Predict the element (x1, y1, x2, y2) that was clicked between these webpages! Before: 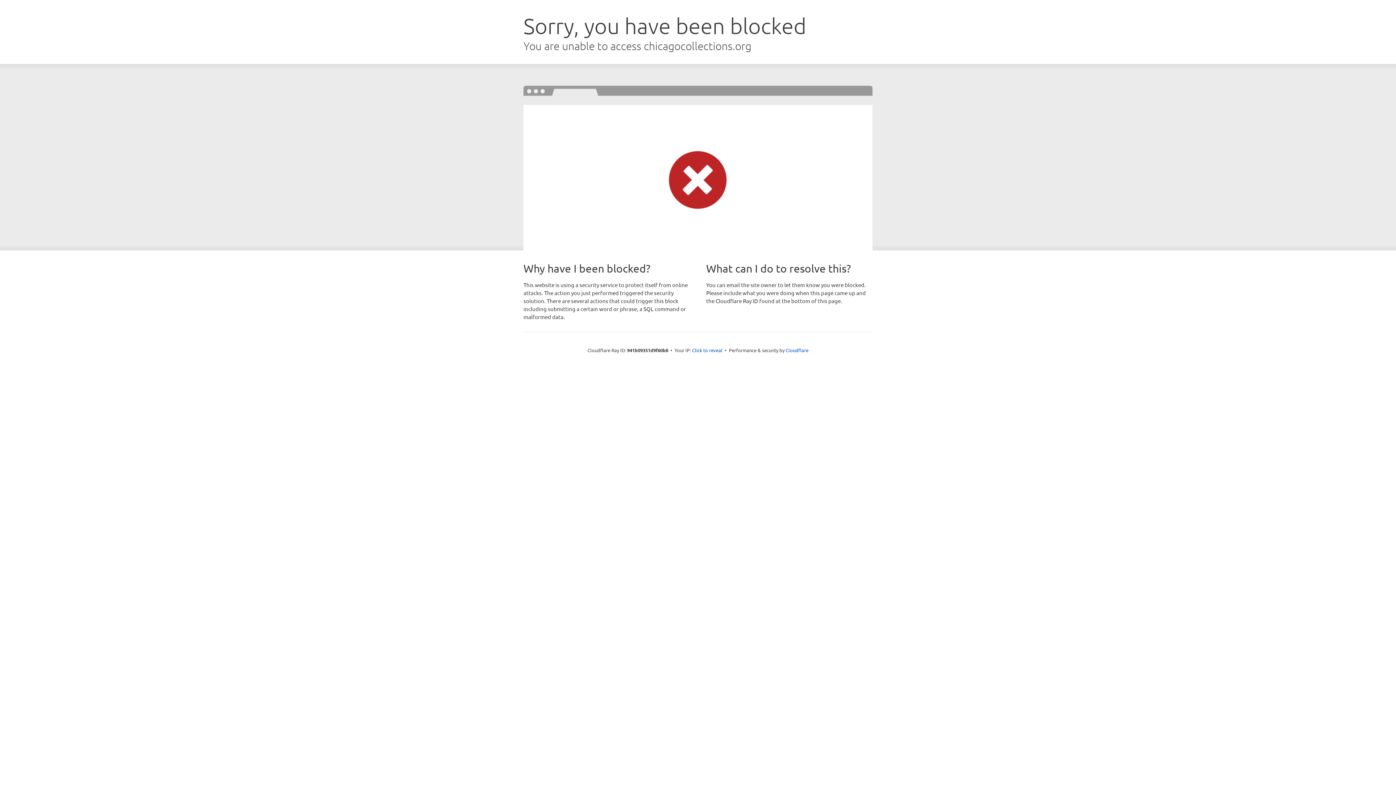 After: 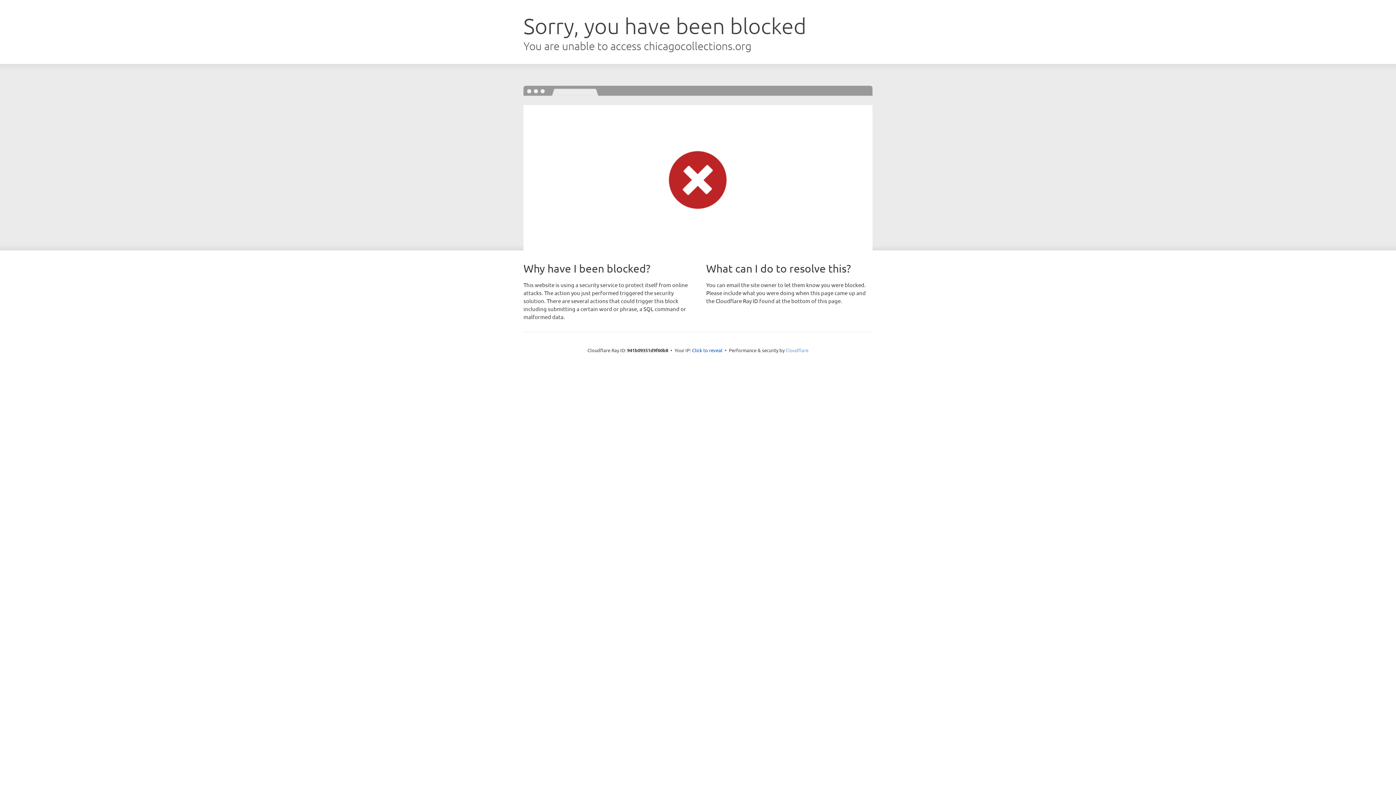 Action: bbox: (785, 347, 808, 353) label: Cloudflare